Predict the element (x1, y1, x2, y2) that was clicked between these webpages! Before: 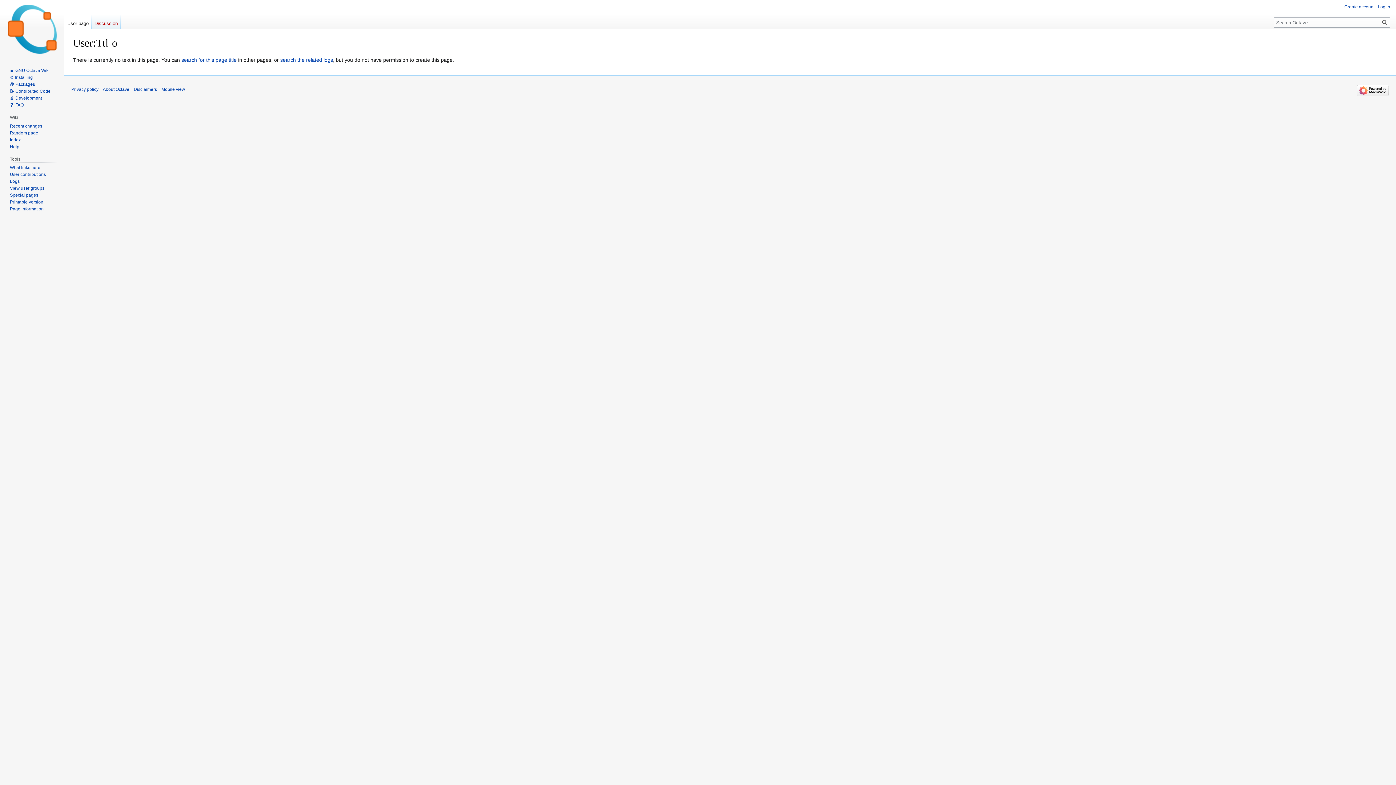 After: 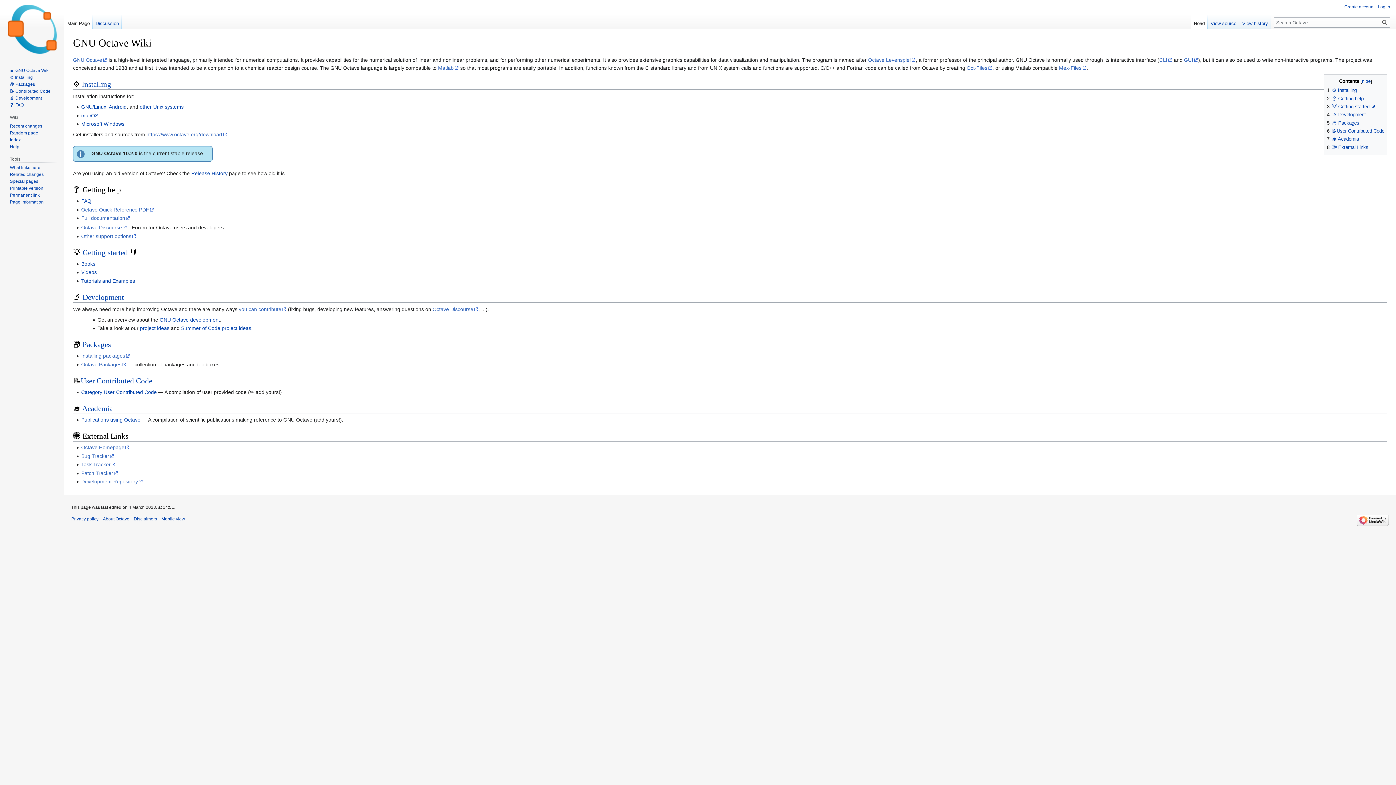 Action: label: 🏠 GNU Octave Wiki bbox: (9, 67, 49, 73)